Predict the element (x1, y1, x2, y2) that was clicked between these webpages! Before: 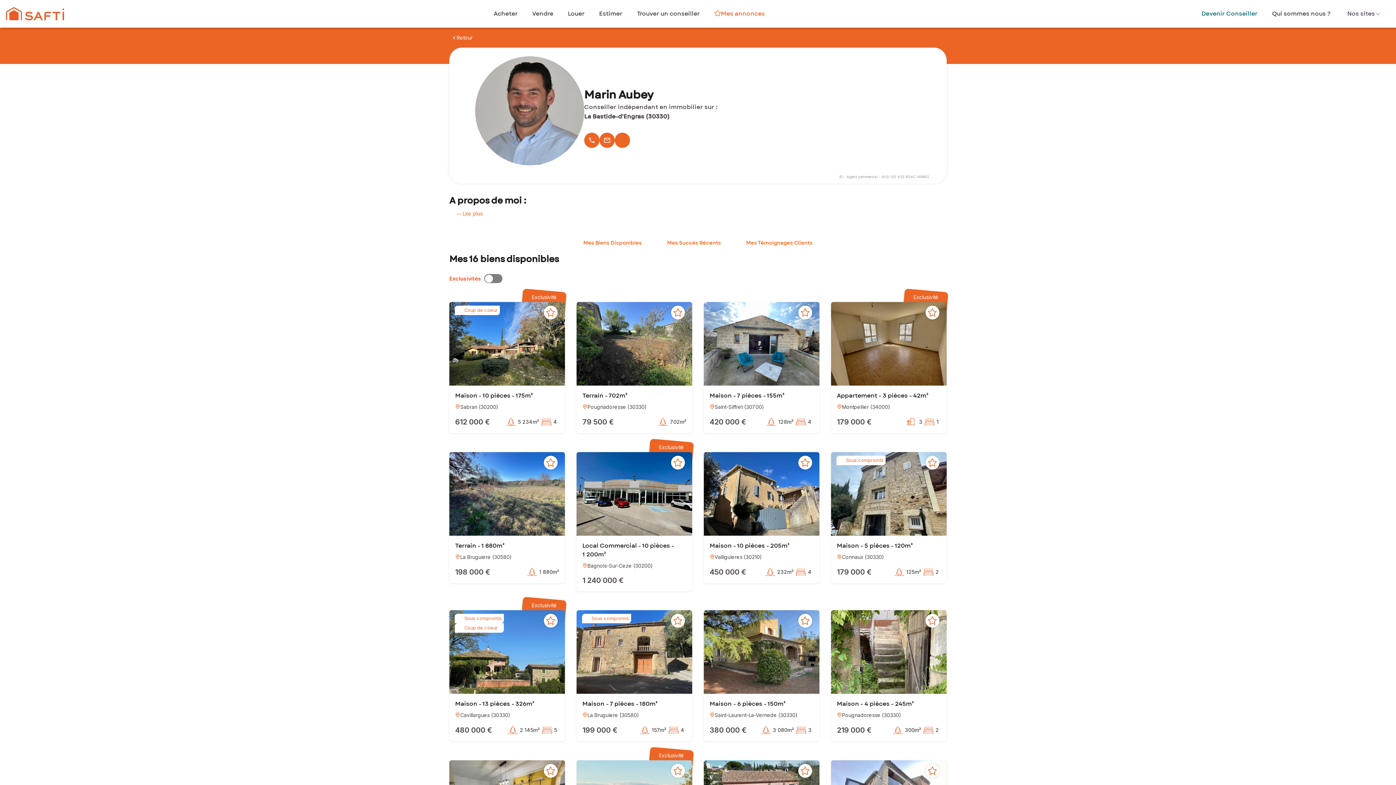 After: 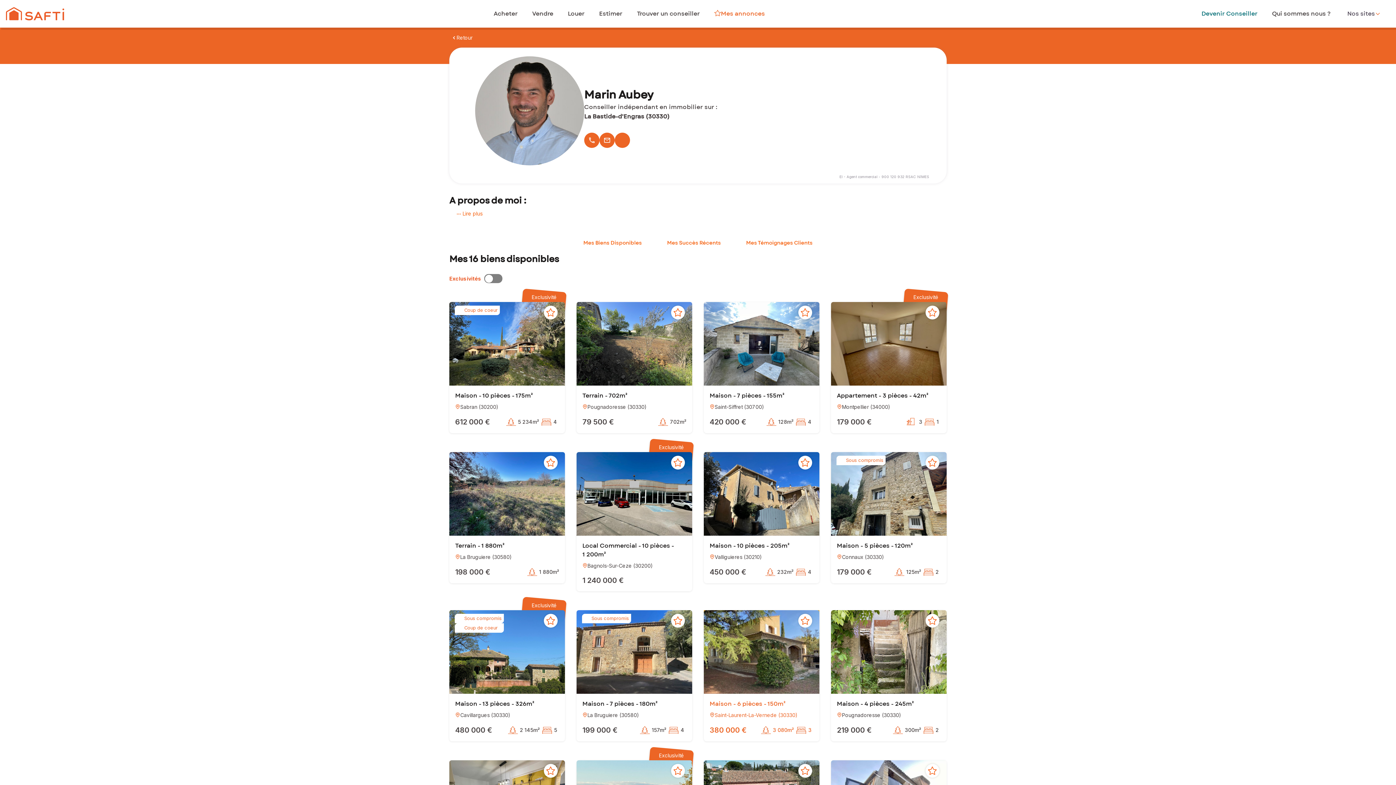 Action: bbox: (704, 610, 819, 694)